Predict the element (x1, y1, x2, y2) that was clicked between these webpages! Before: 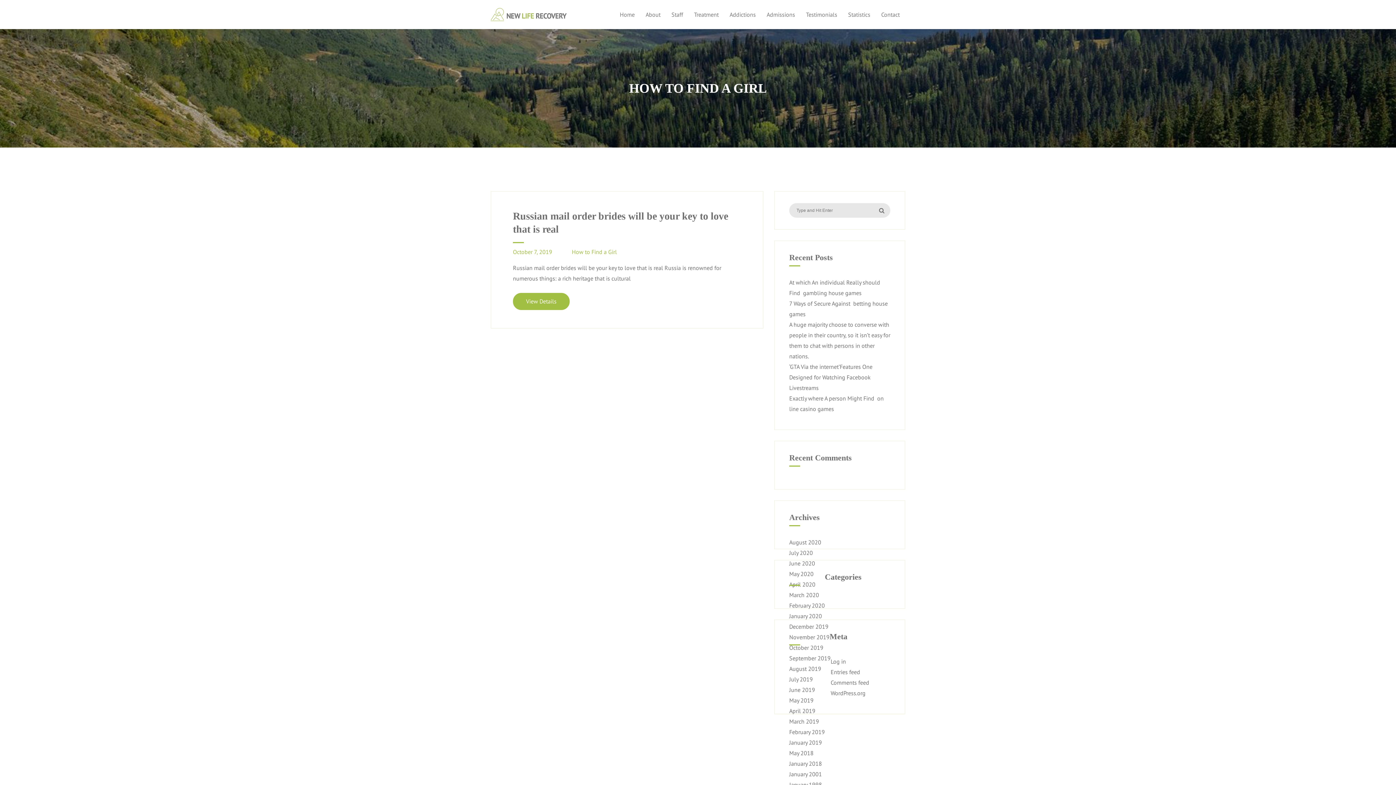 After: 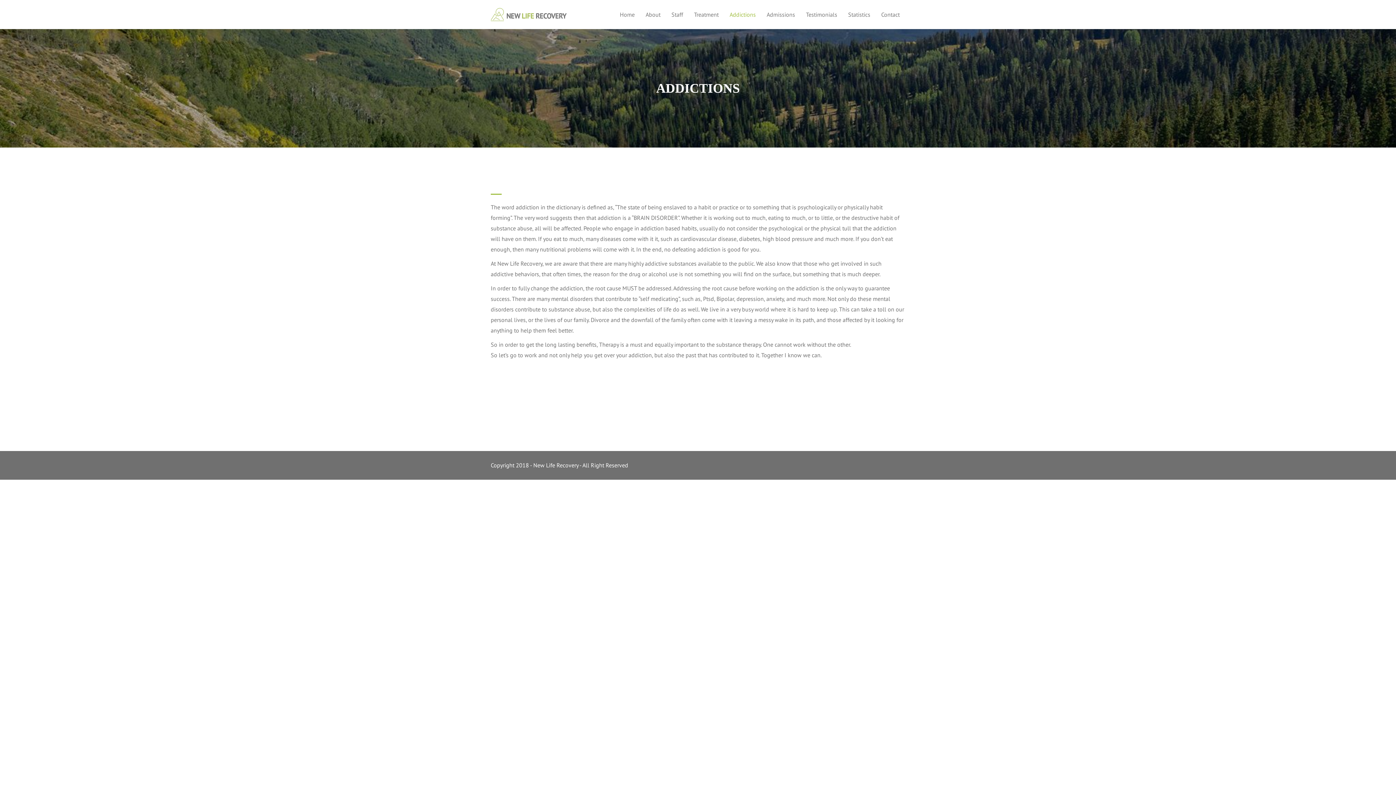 Action: label: Addictions bbox: (724, 0, 761, 29)